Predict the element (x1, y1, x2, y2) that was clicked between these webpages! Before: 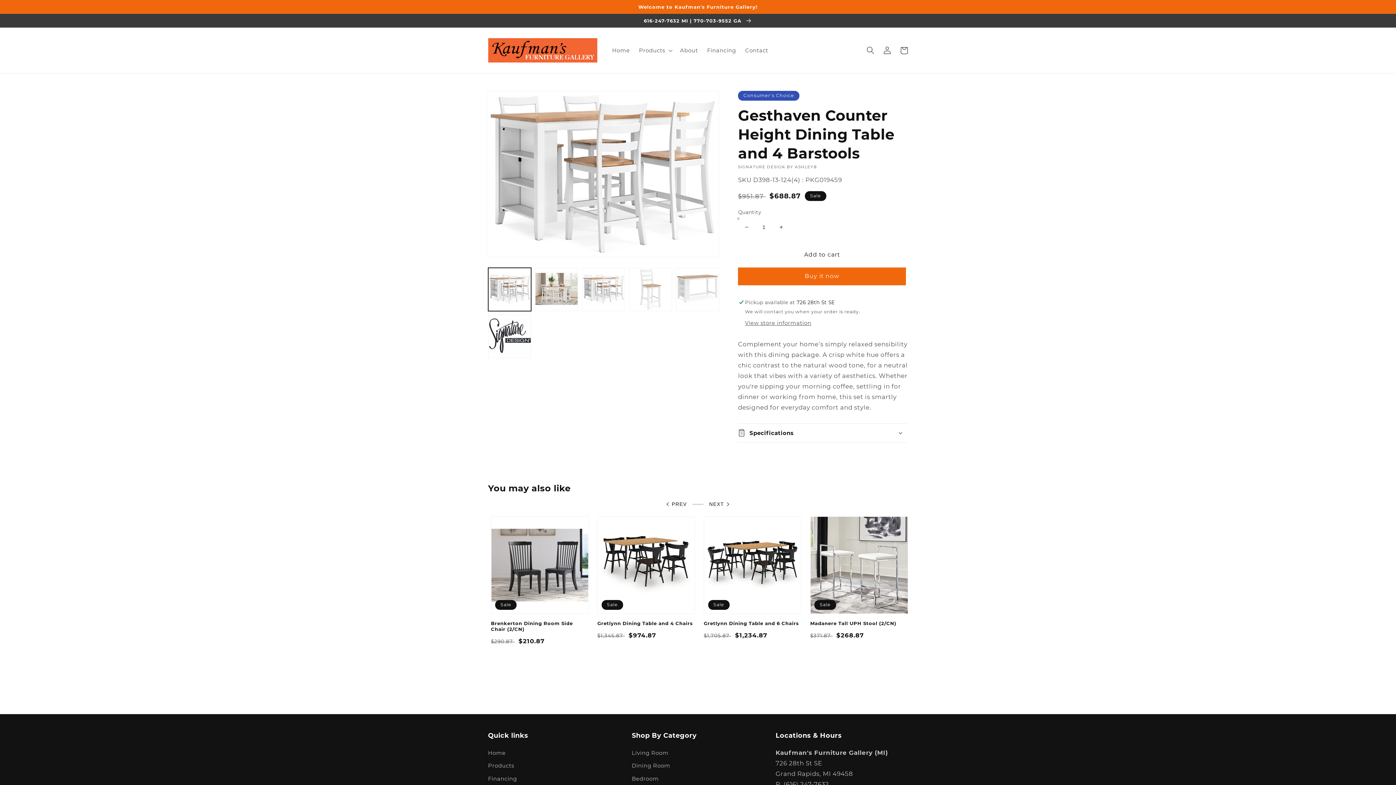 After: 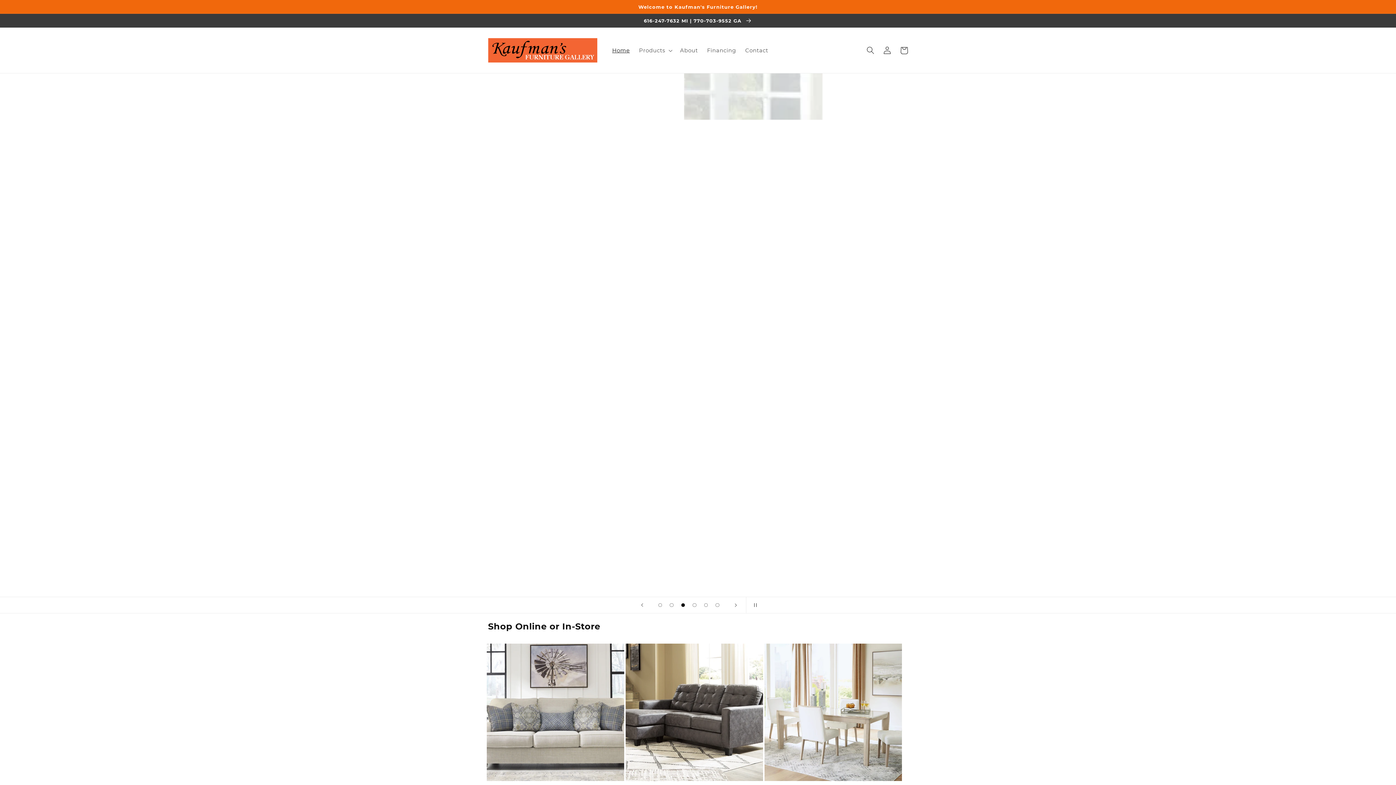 Action: label: Home bbox: (488, 749, 505, 760)